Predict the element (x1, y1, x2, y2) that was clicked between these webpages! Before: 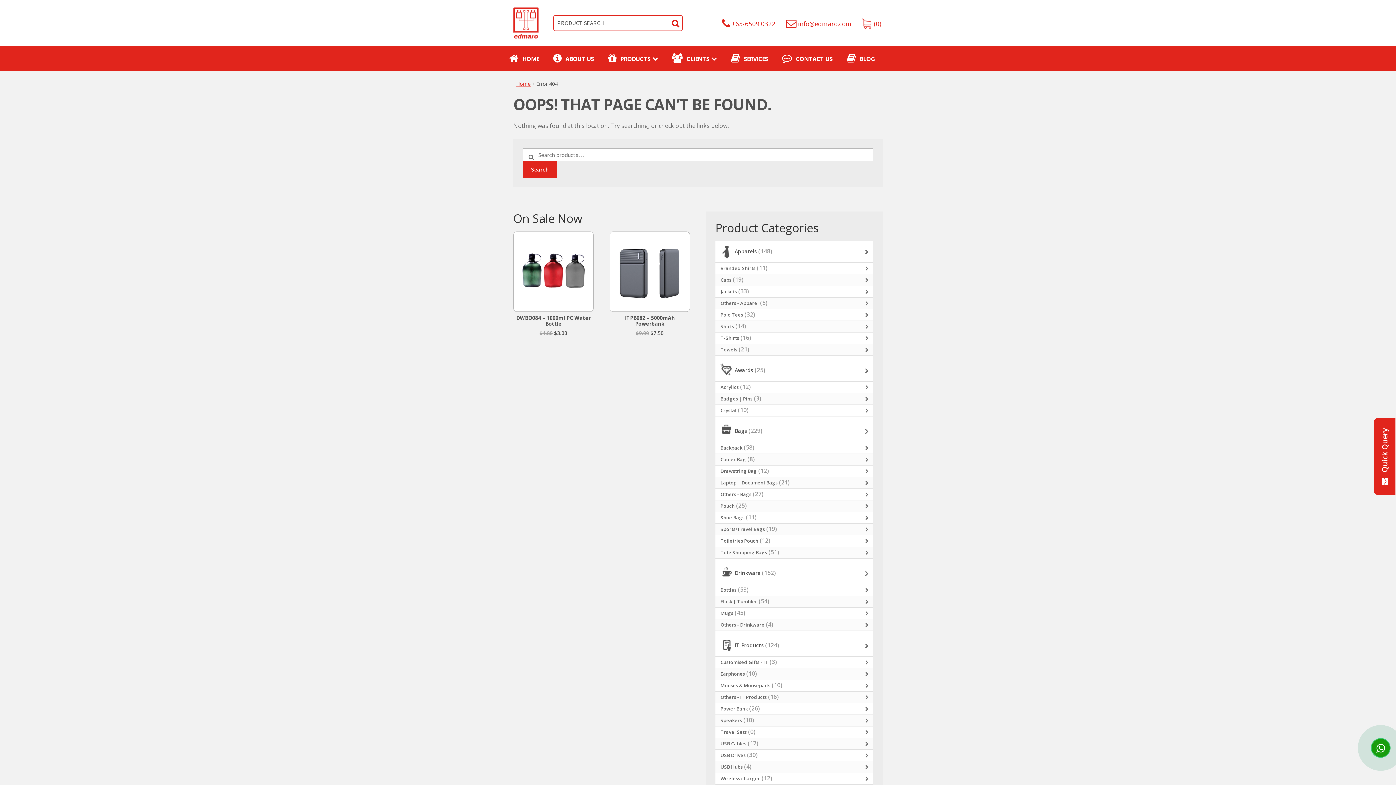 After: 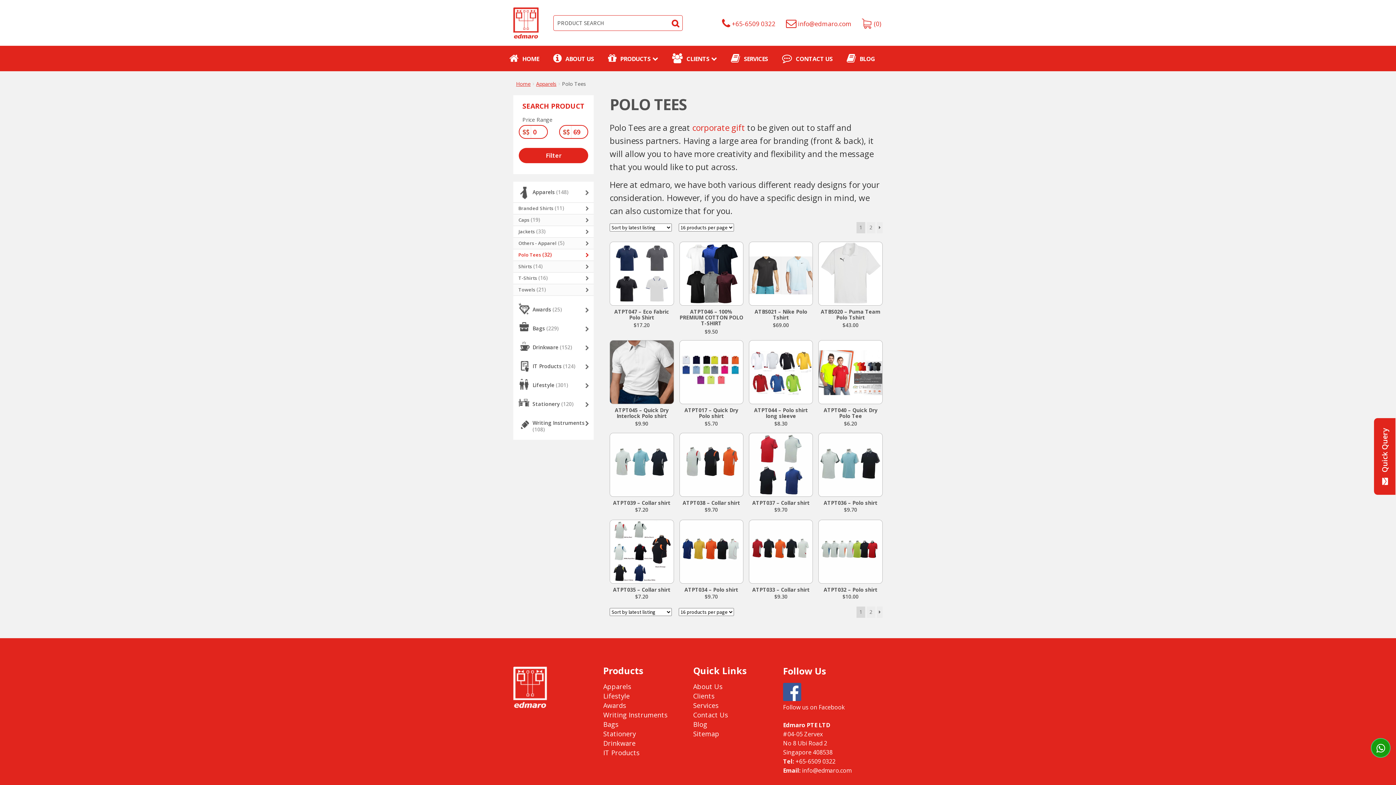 Action: bbox: (715, 309, 743, 320) label: Polo Tees